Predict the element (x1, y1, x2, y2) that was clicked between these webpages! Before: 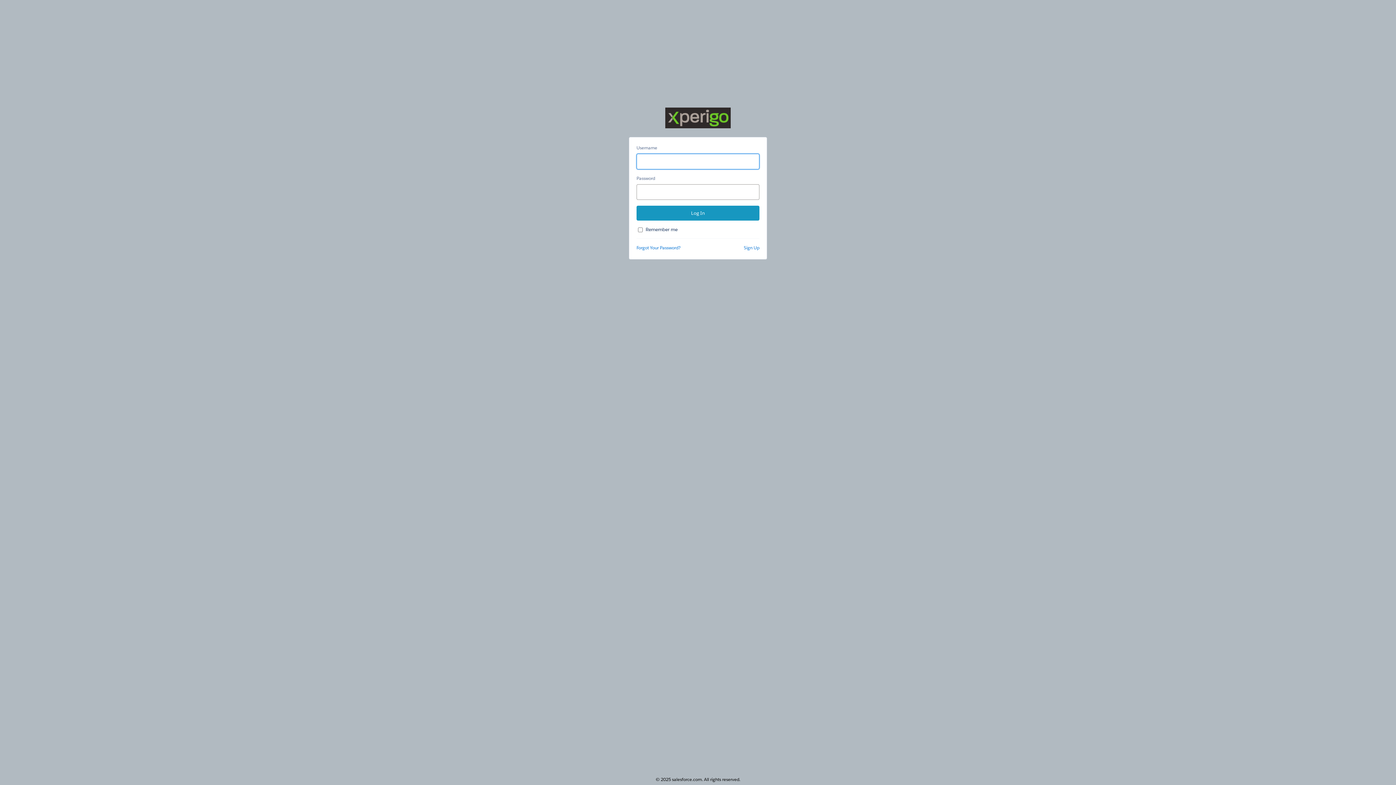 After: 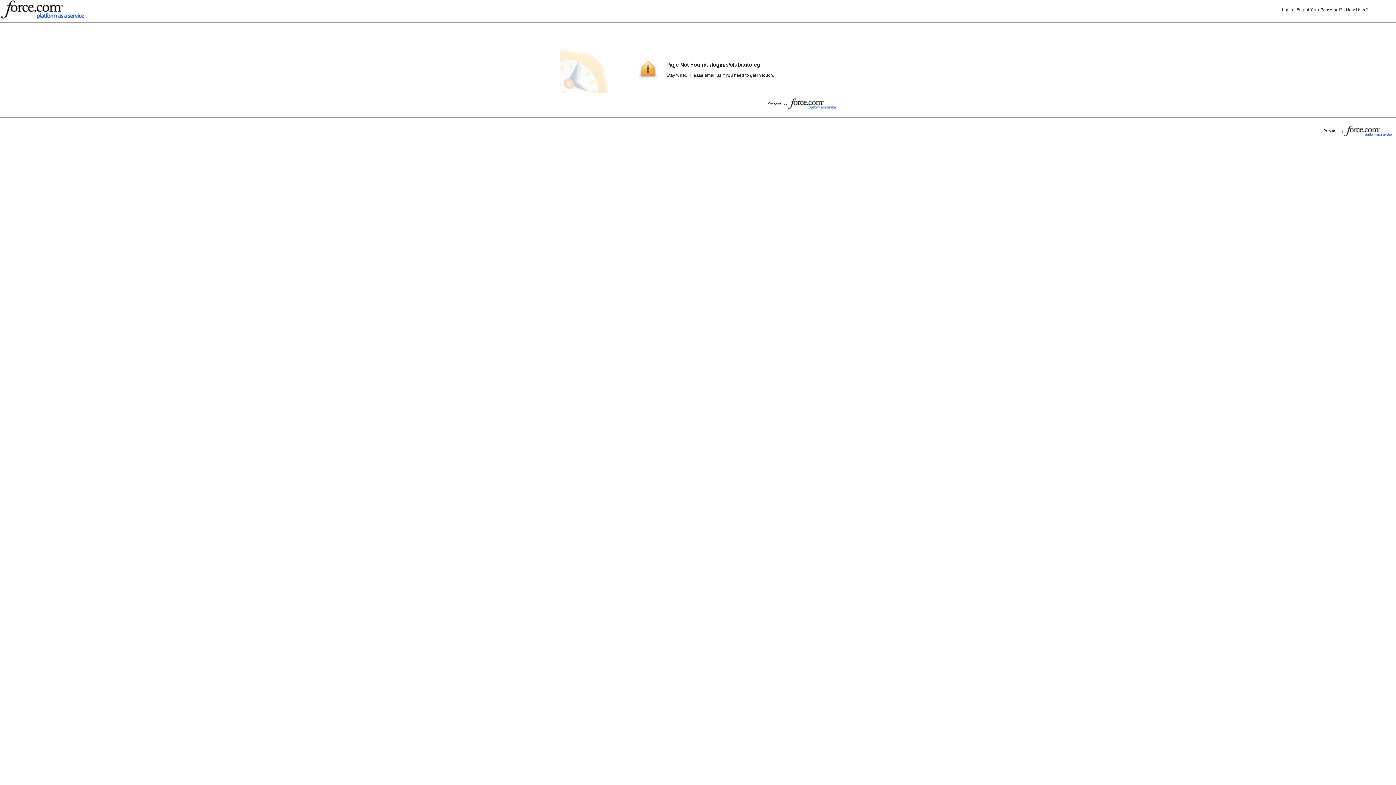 Action: bbox: (744, 244, 759, 250) label: Sign Up